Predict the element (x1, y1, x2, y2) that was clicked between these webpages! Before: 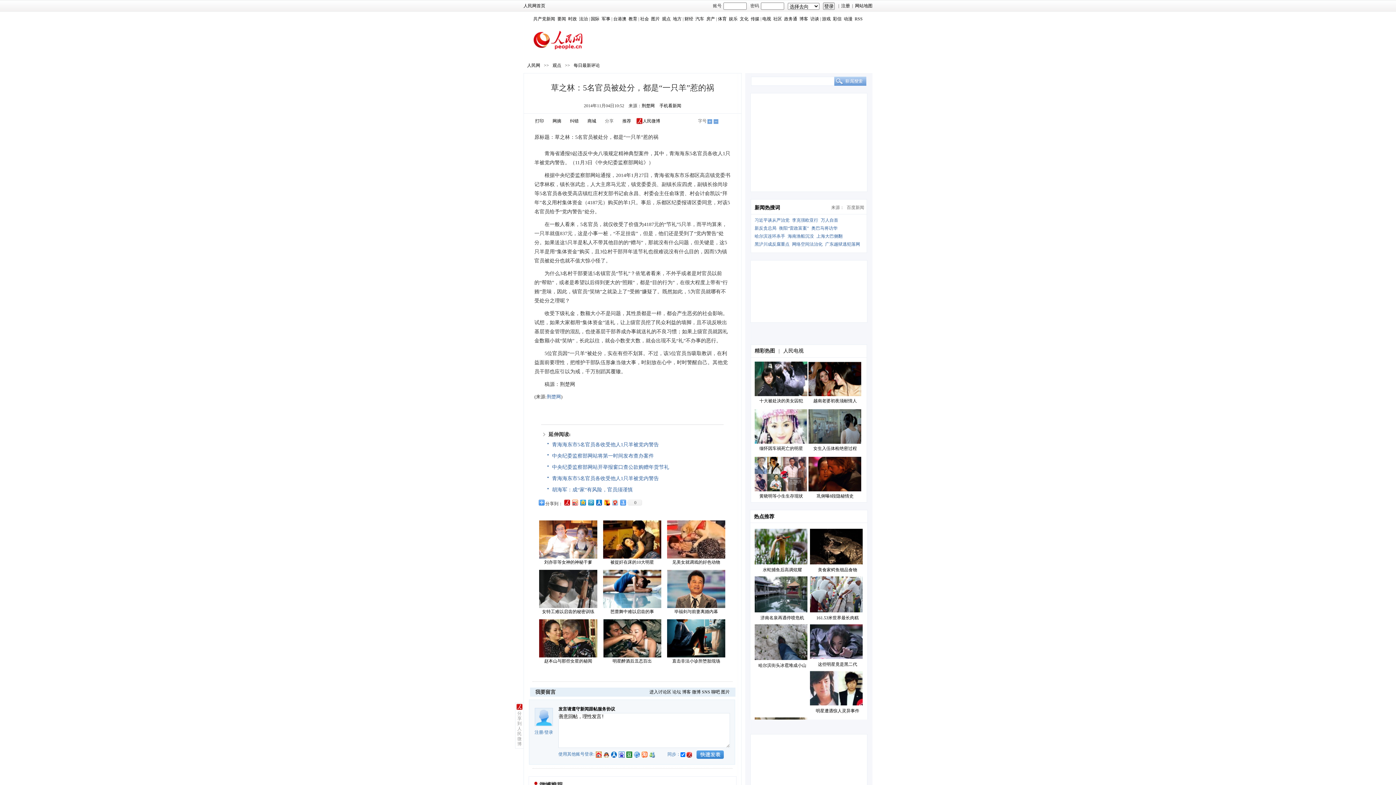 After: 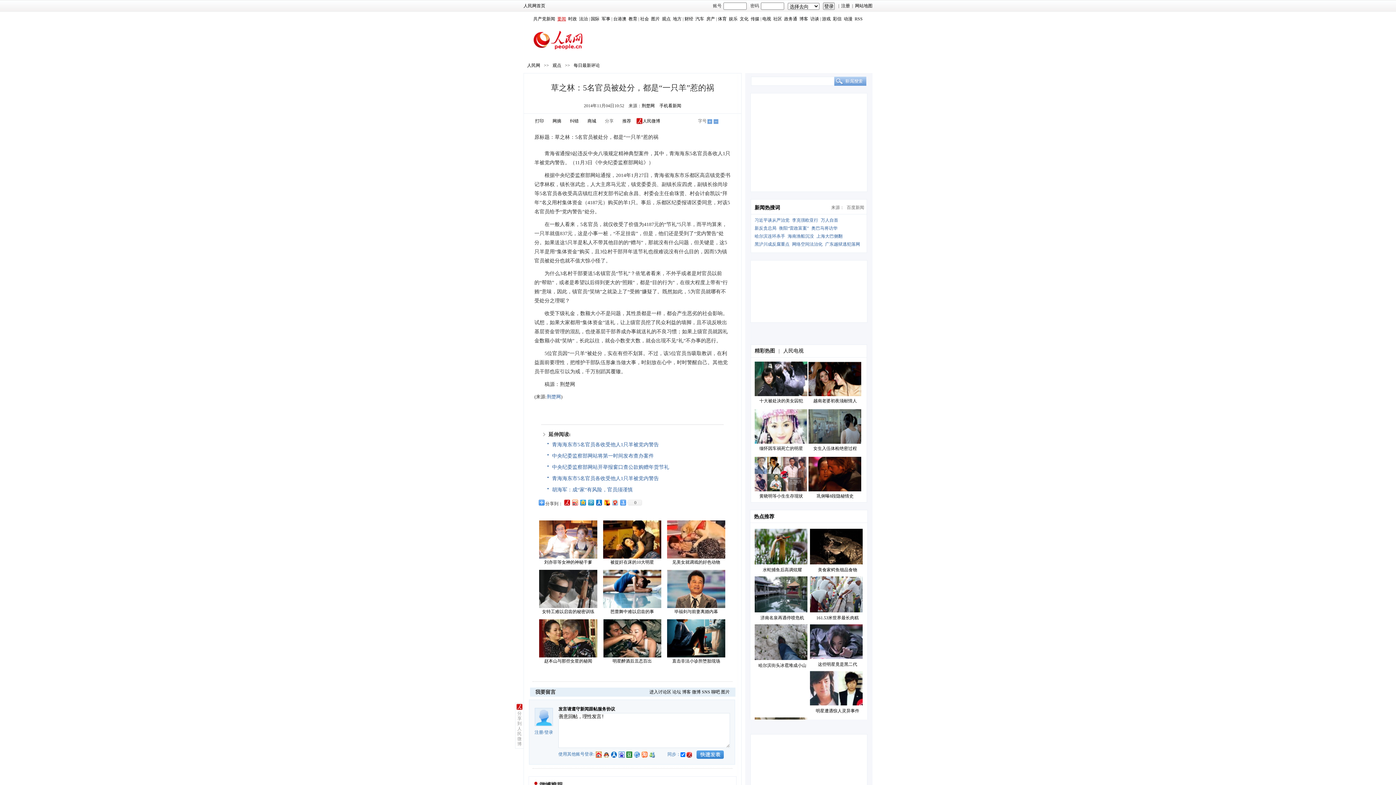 Action: label: 要闻 bbox: (556, 16, 567, 21)